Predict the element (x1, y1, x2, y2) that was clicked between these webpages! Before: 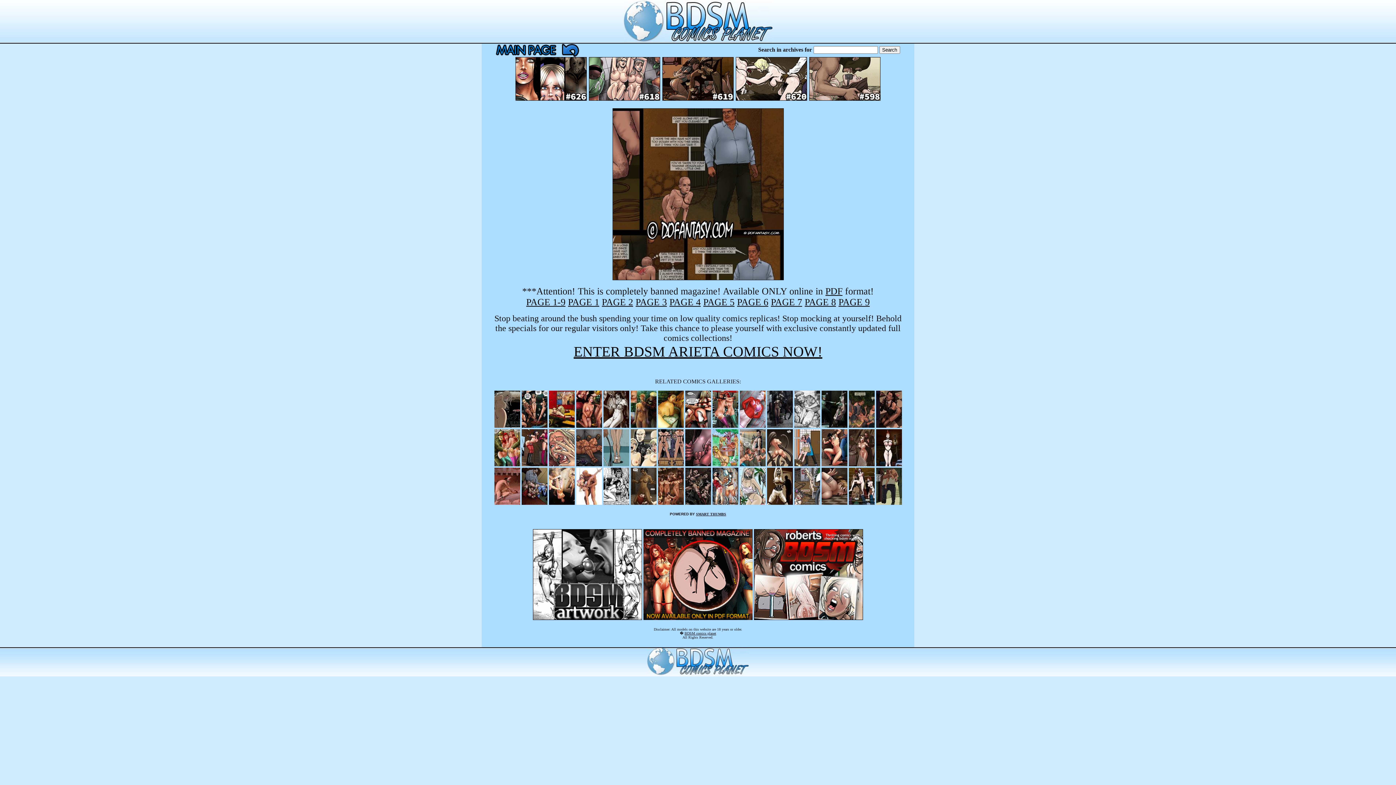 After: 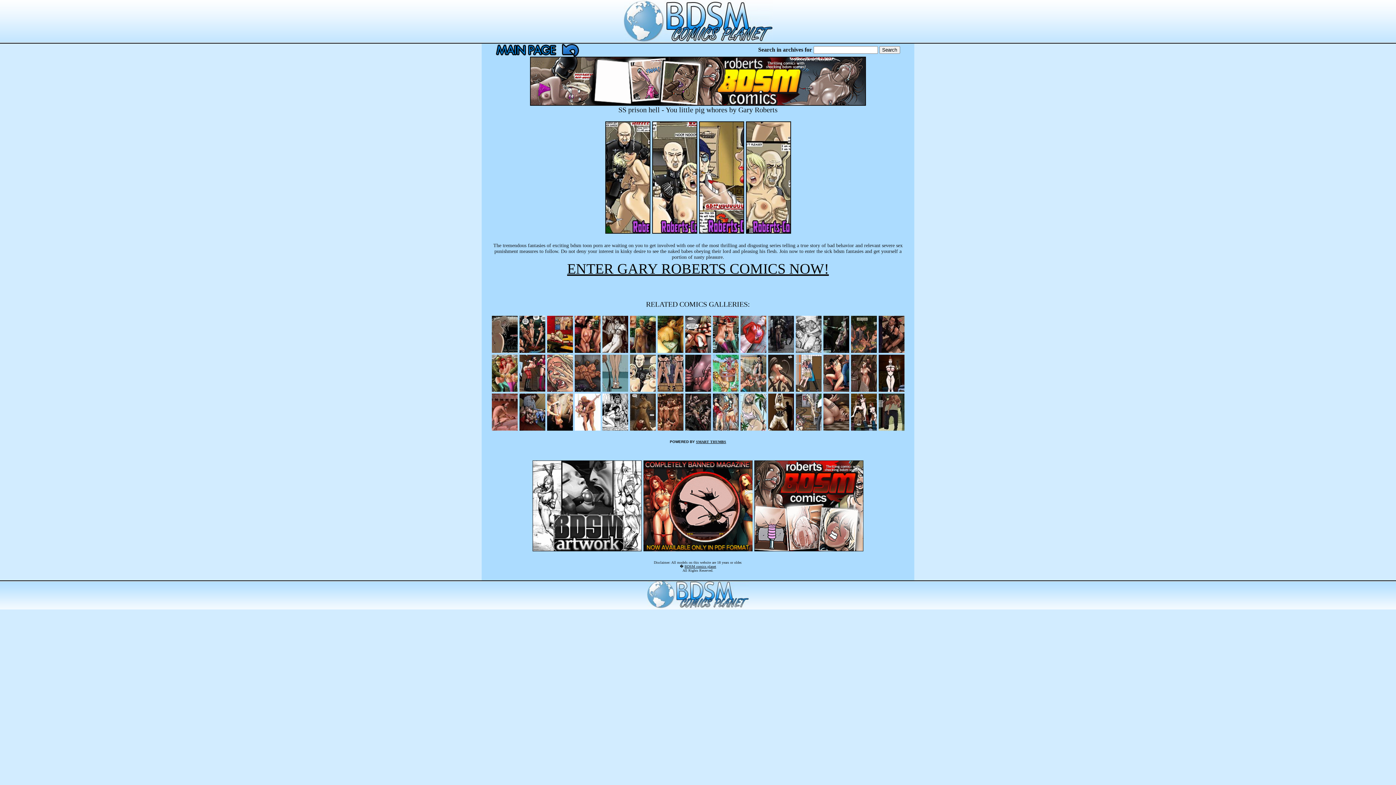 Action: bbox: (630, 461, 656, 467)